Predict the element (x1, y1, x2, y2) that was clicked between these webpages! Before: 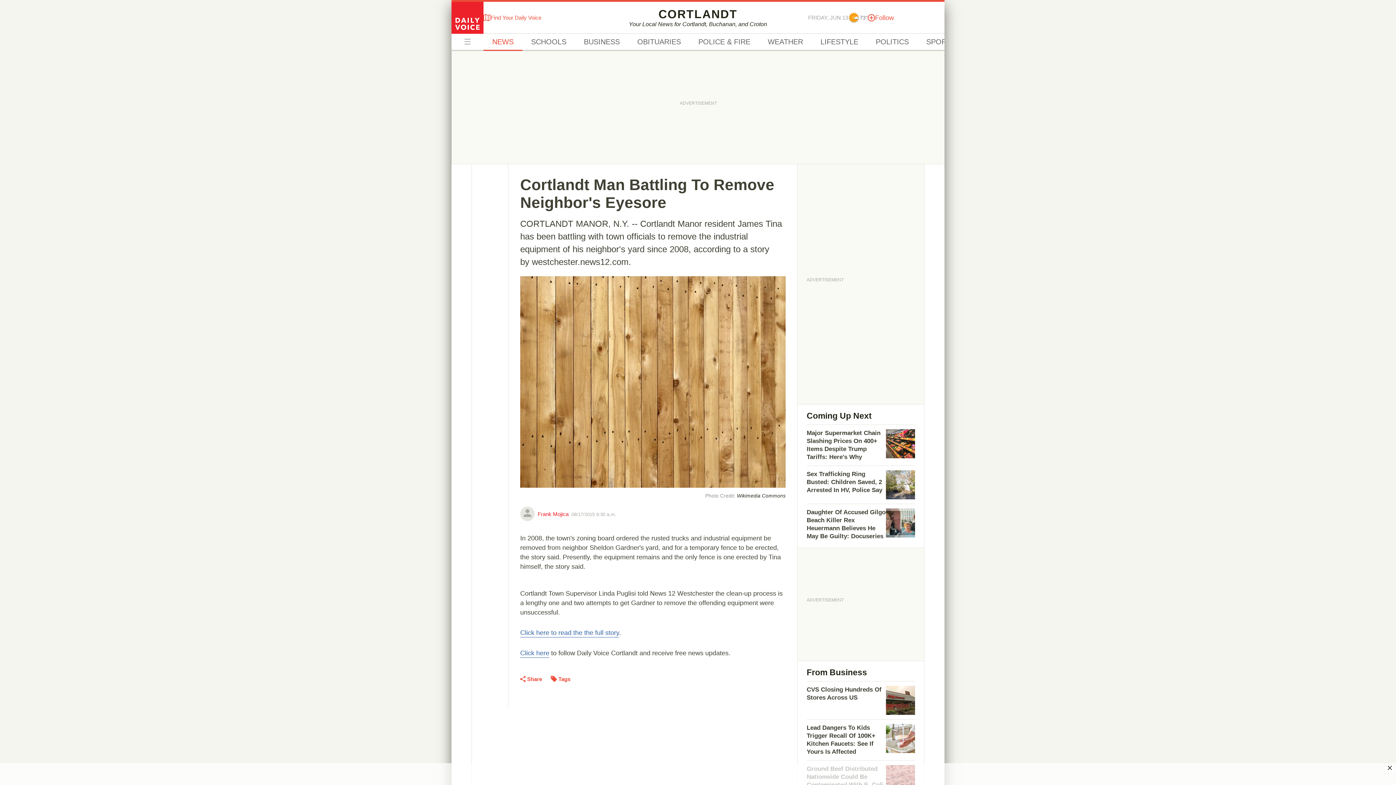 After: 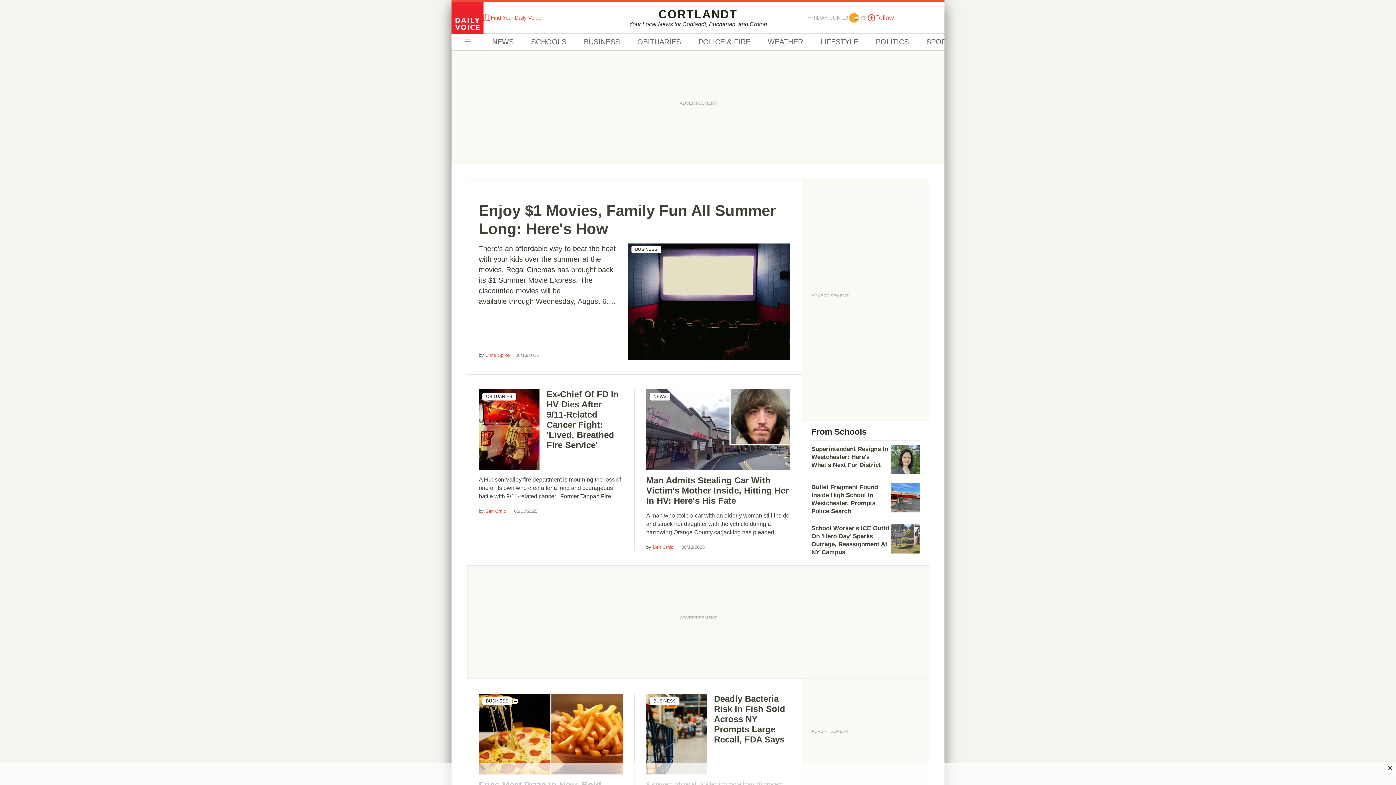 Action: bbox: (629, 8, 767, 27) label: CORTLANDT
Your Local News for Cortlandt, Buchanan, and Croton